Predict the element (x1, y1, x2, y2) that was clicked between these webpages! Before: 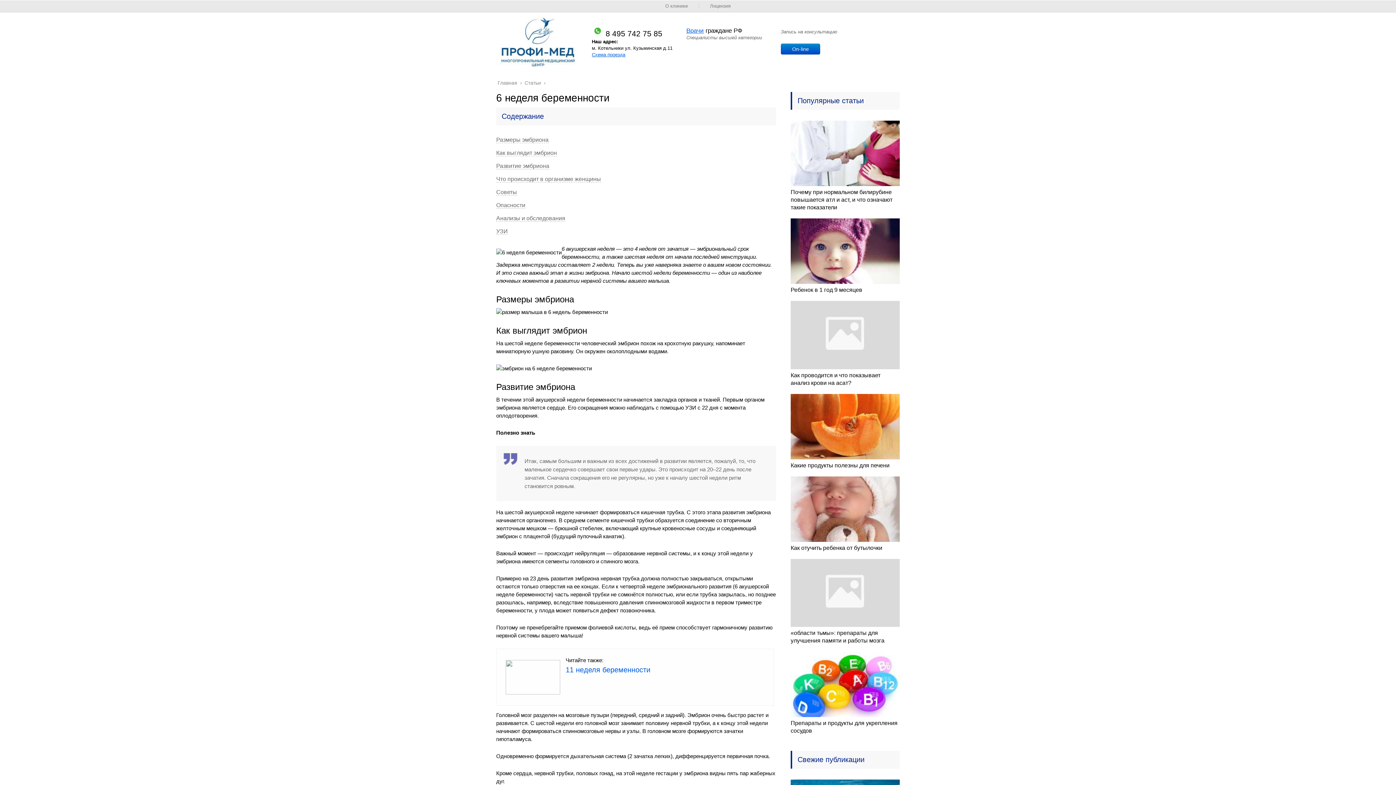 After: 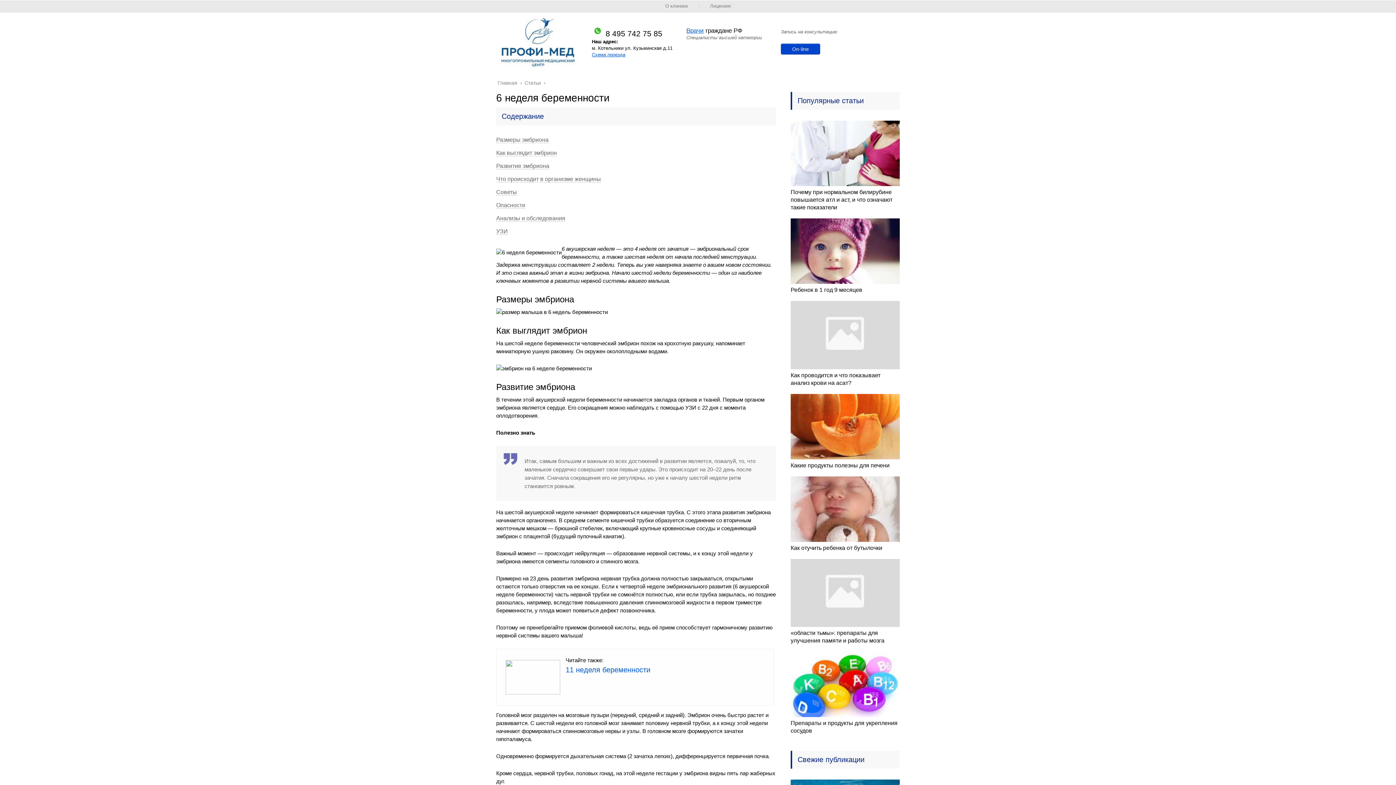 Action: bbox: (781, 43, 820, 54) label: On-line